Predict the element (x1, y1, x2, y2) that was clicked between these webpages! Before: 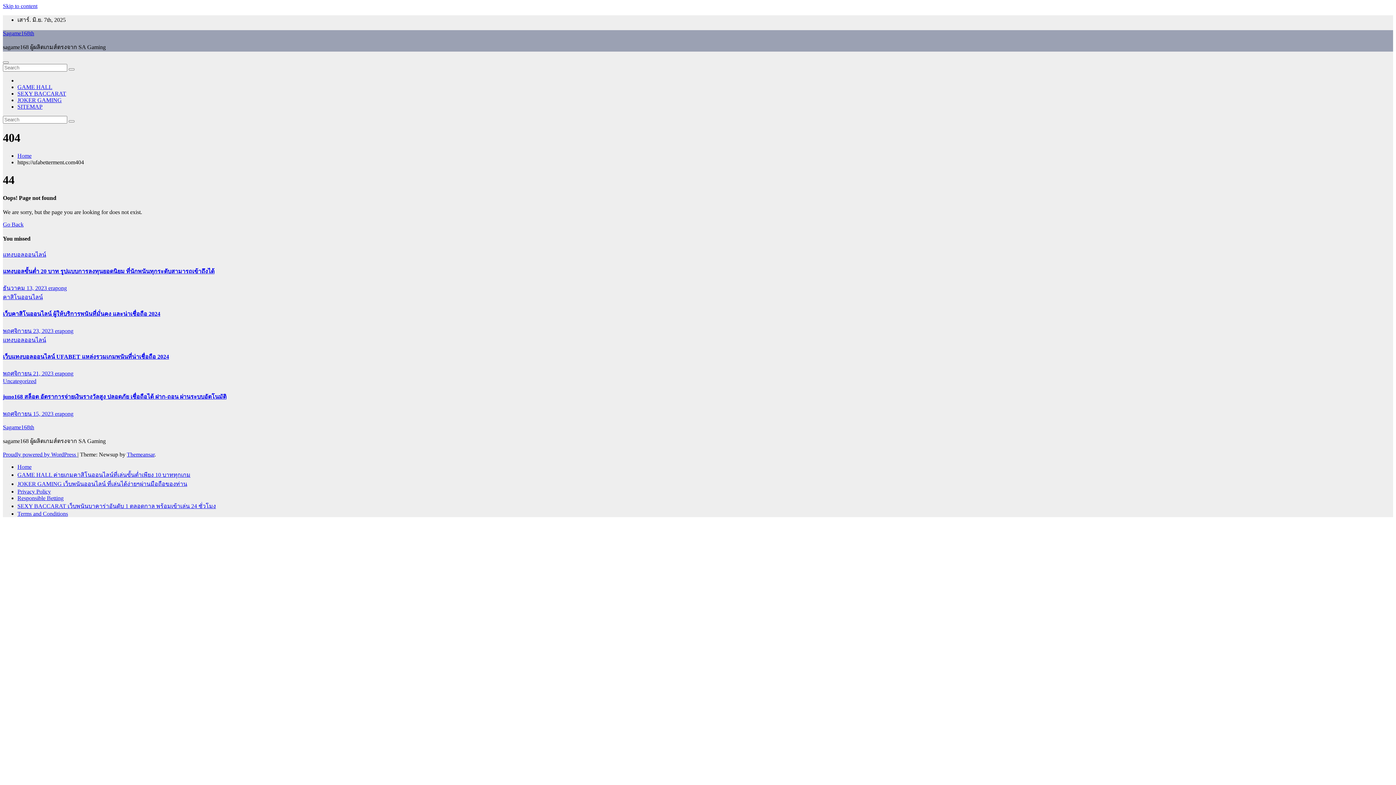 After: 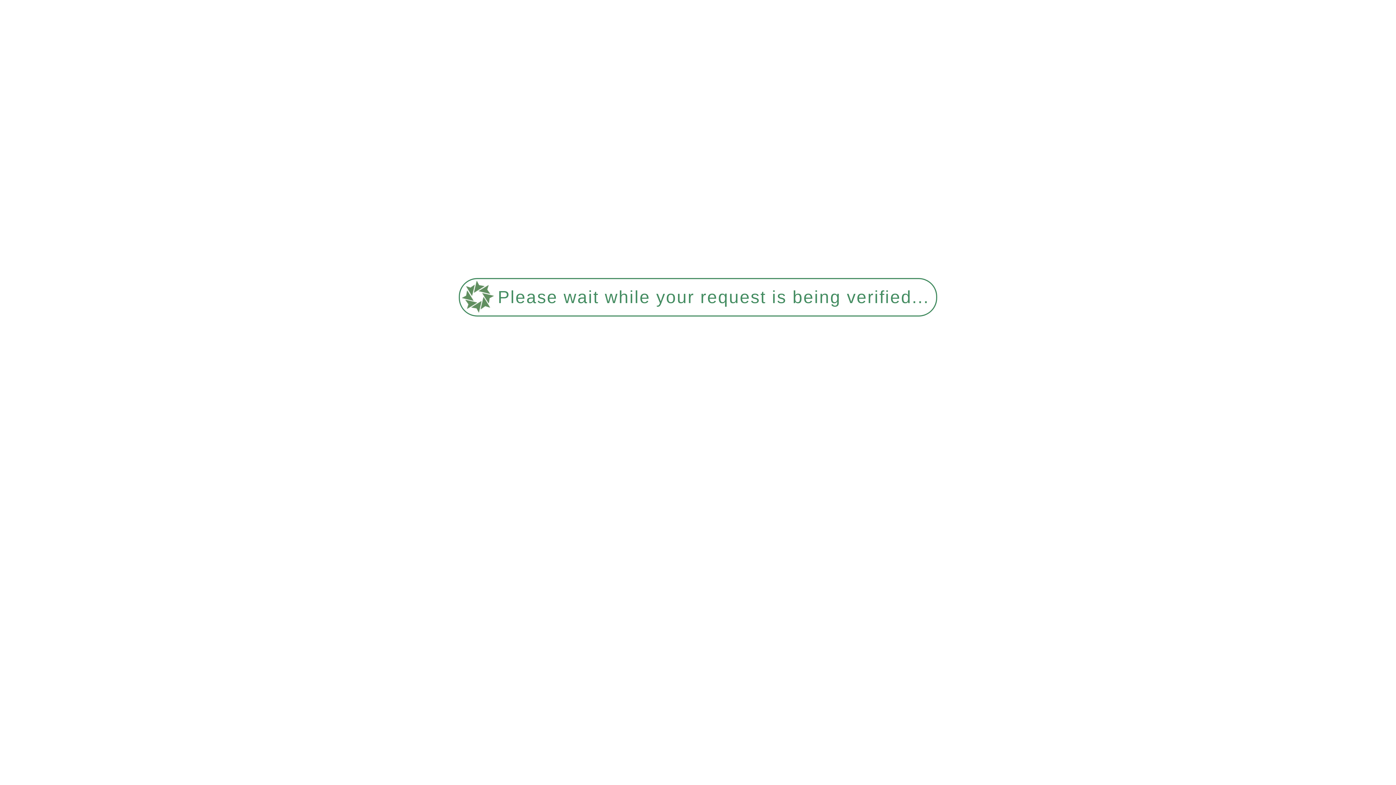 Action: label: ธันวาคม 13, 2023  bbox: (2, 285, 48, 291)